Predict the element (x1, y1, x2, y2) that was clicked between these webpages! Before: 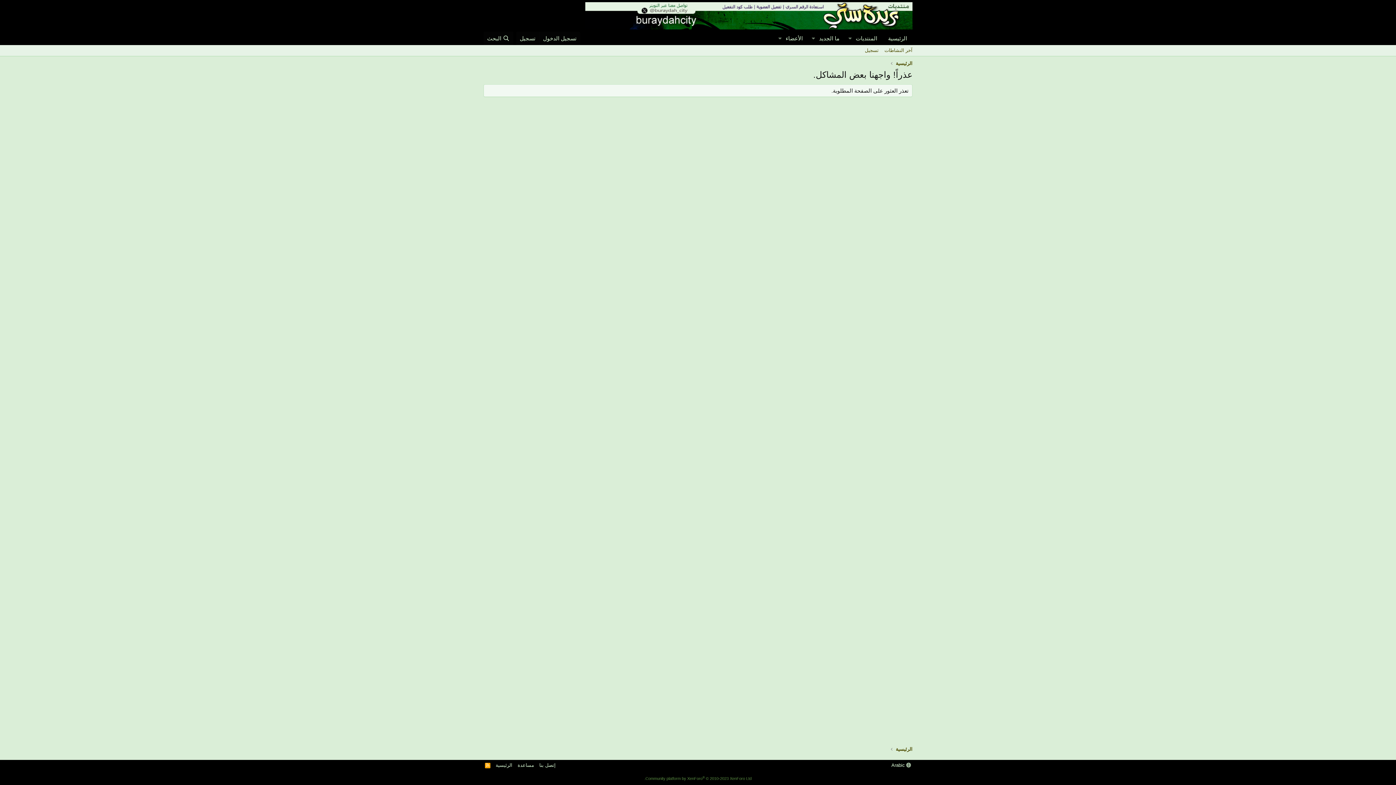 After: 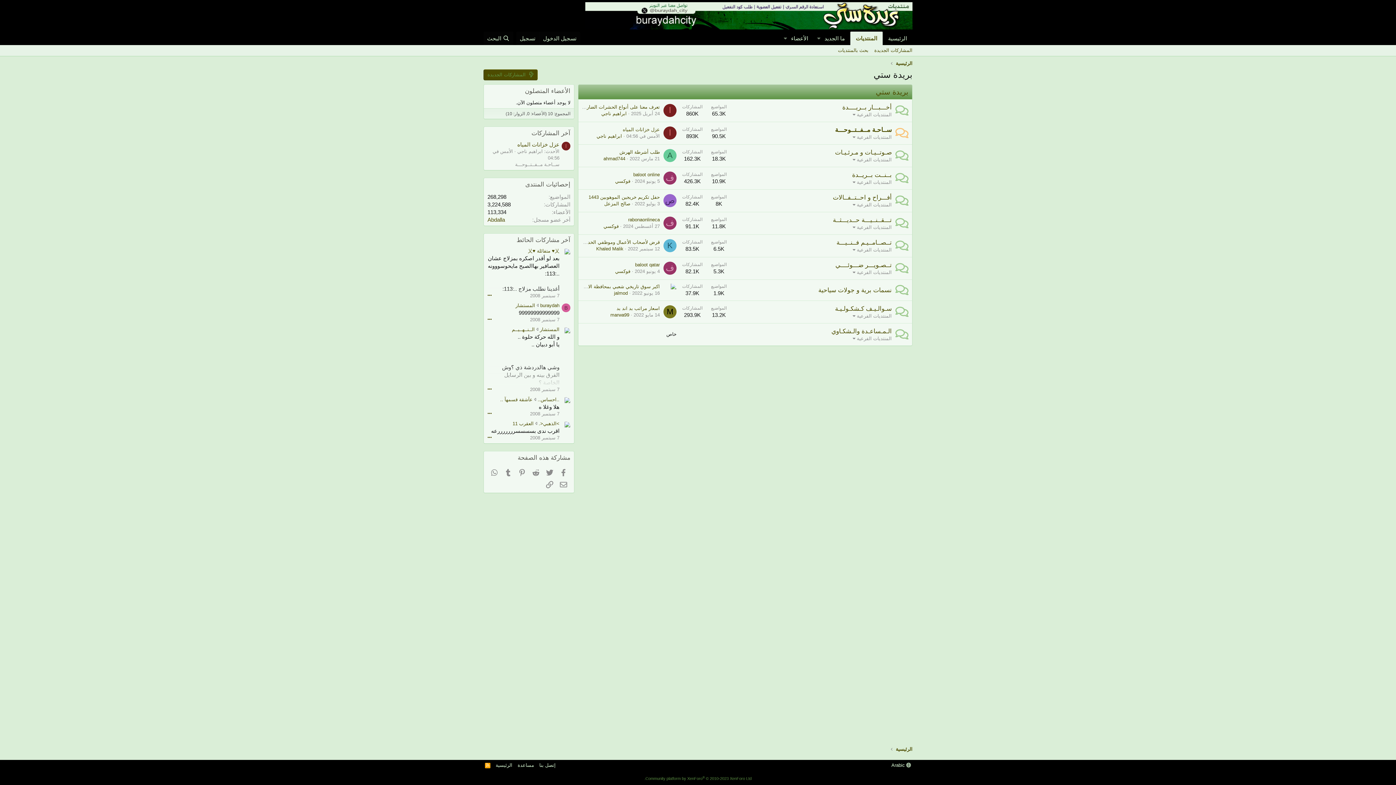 Action: bbox: (585, 22, 912, 28)